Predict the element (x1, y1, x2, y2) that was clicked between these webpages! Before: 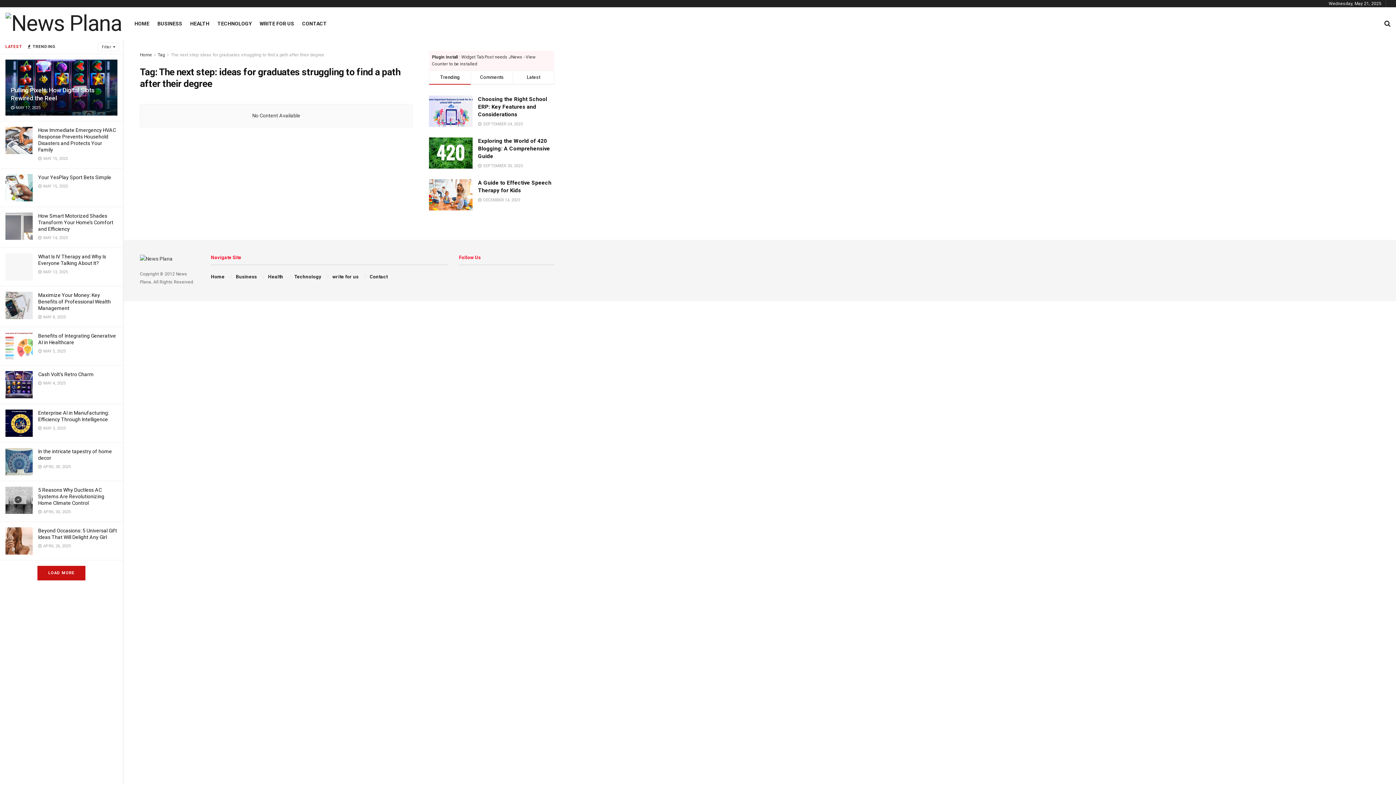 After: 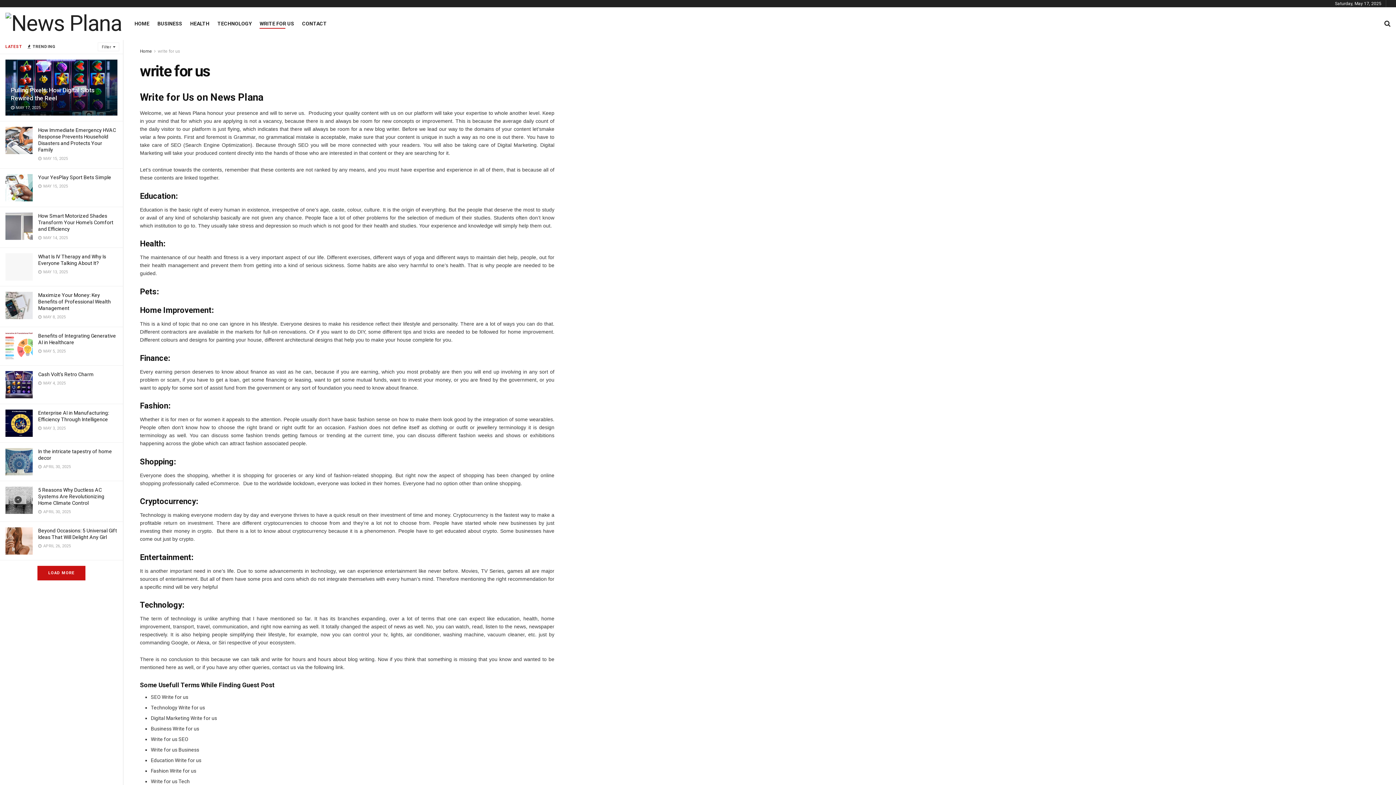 Action: bbox: (332, 274, 358, 279) label: write for us